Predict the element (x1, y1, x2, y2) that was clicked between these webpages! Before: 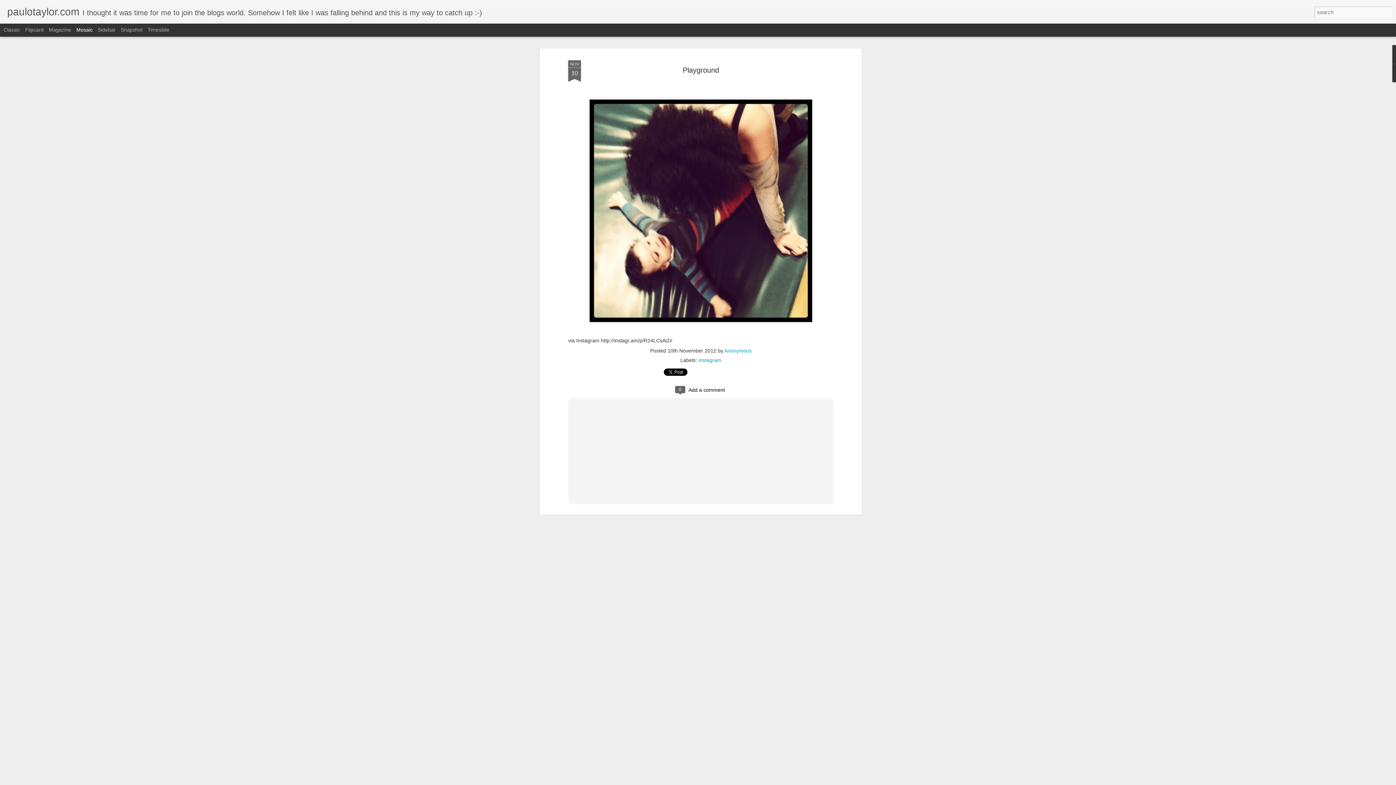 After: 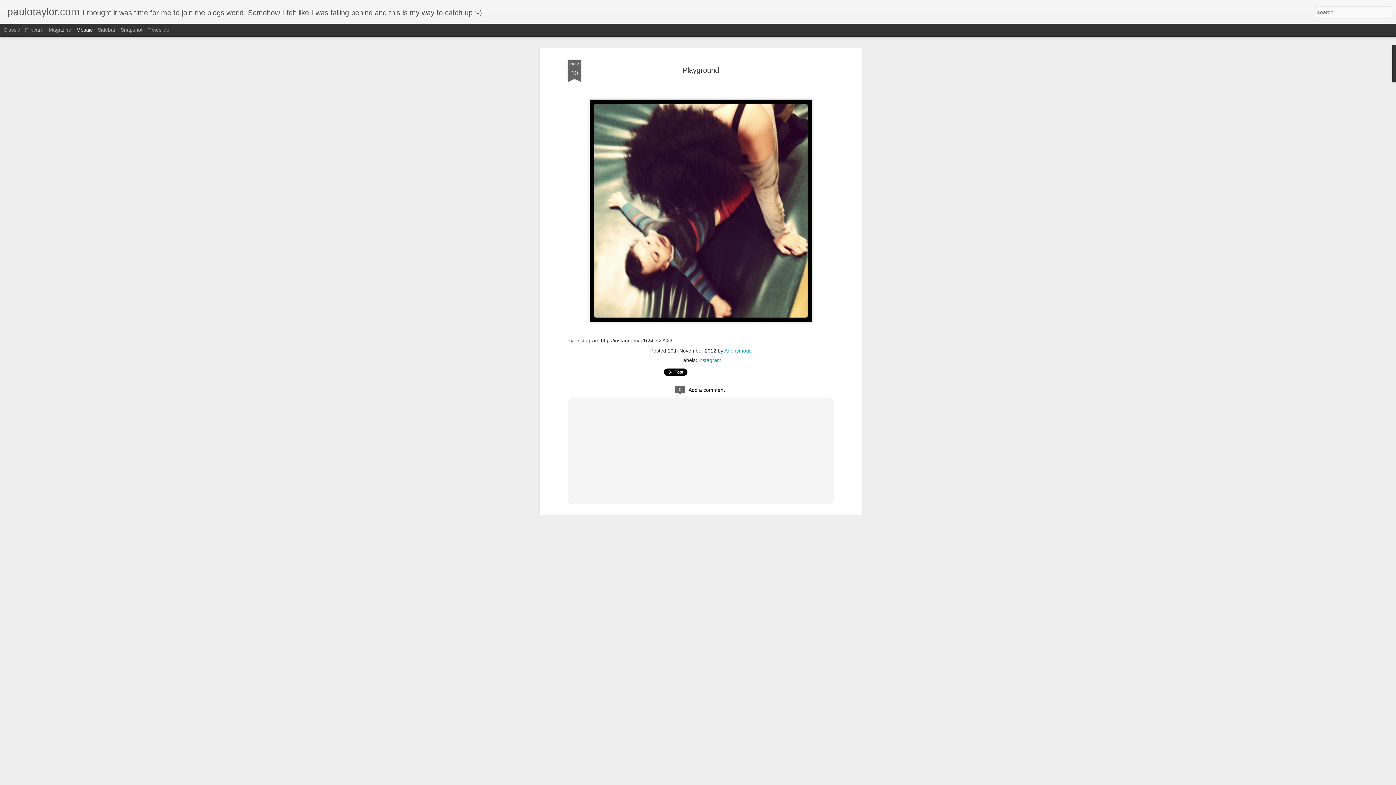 Action: label: NOV
10 bbox: (568, 60, 581, 82)